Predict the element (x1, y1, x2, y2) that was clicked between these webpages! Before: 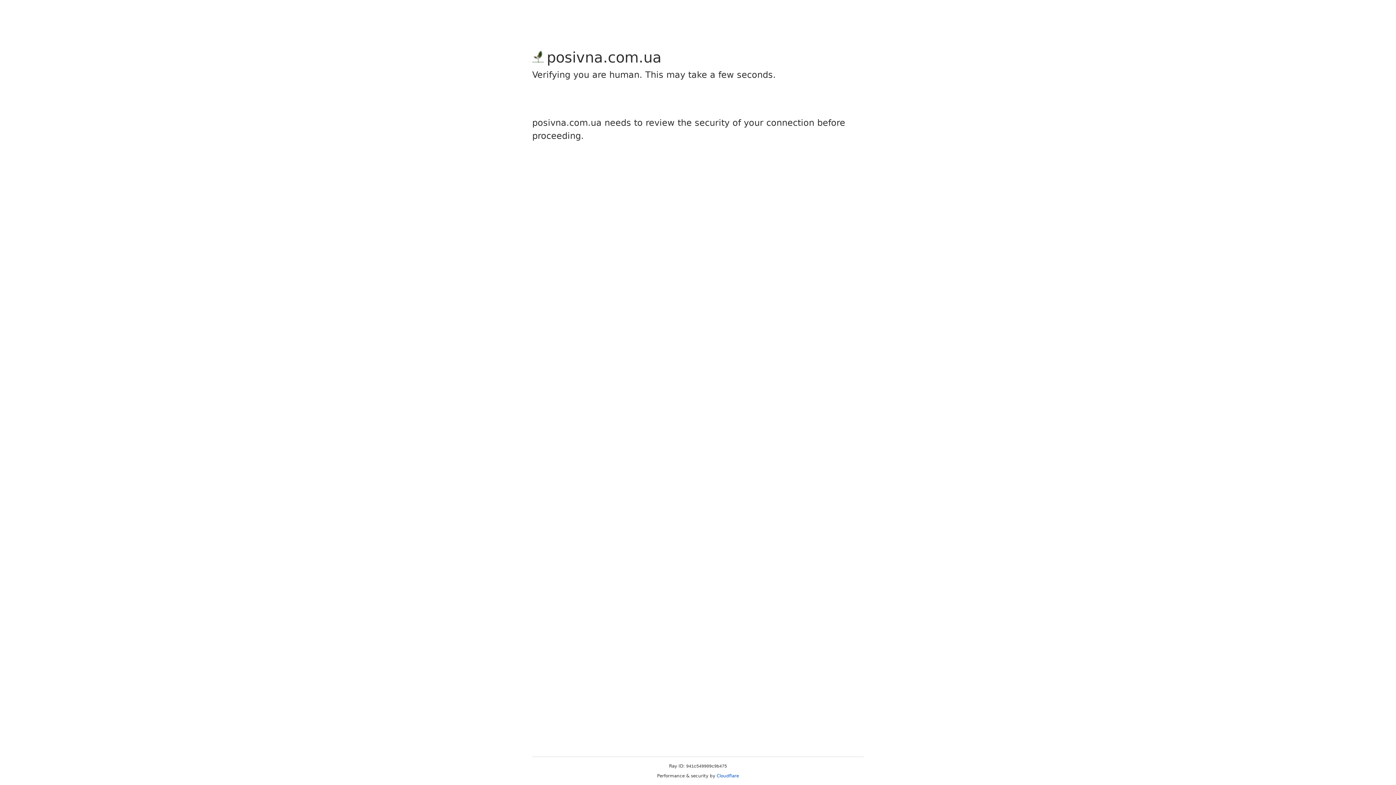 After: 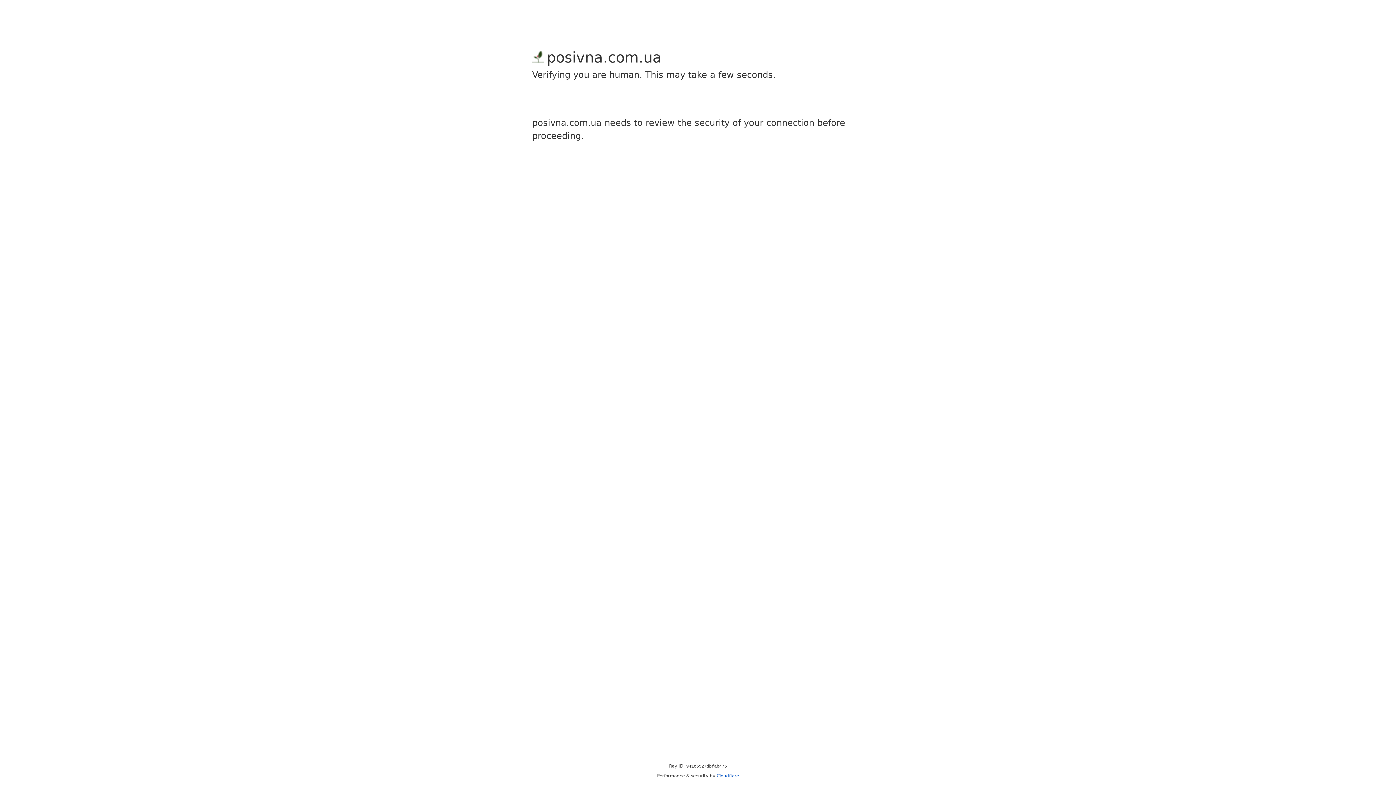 Action: bbox: (716, 773, 739, 778) label: Cloudflare